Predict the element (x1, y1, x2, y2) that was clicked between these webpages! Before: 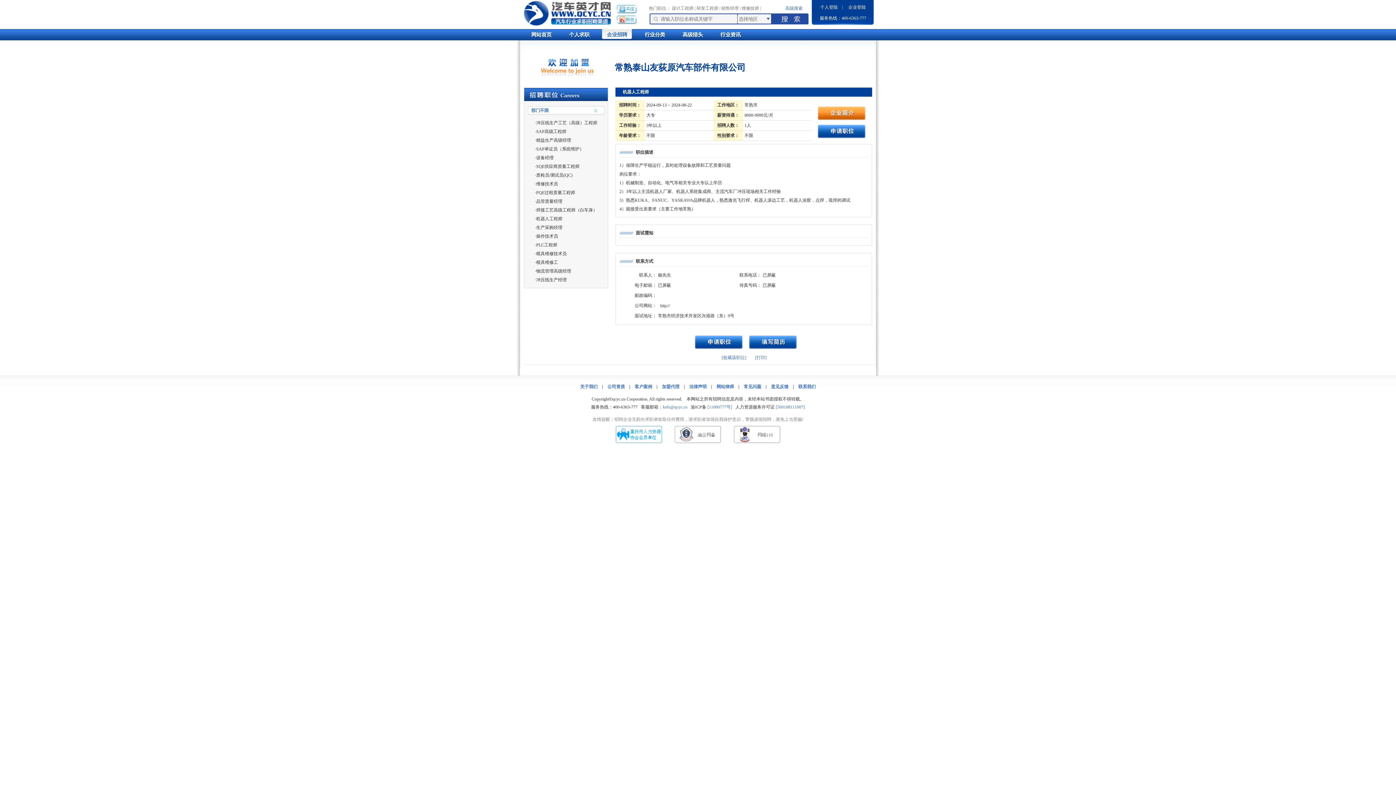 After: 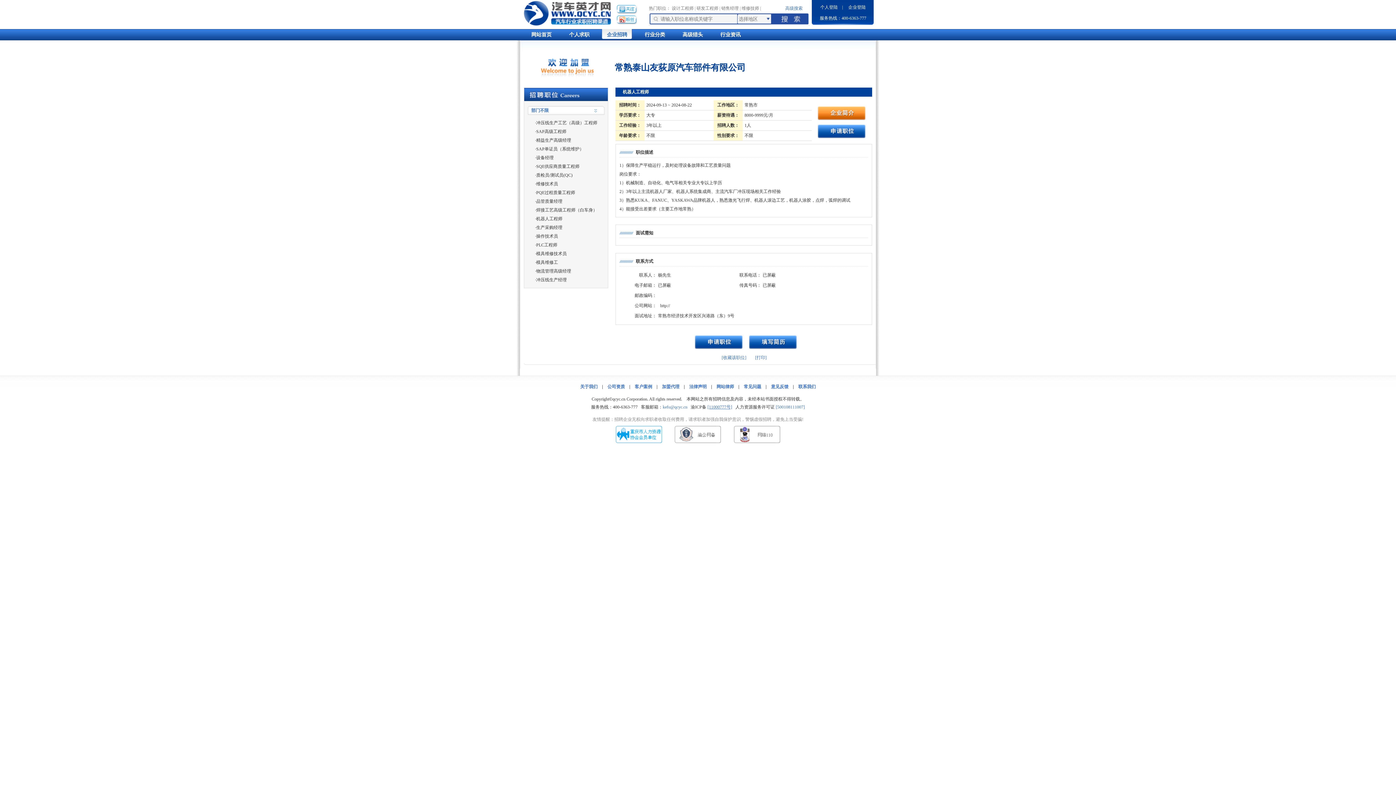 Action: label: [11000777号] bbox: (707, 404, 732, 409)